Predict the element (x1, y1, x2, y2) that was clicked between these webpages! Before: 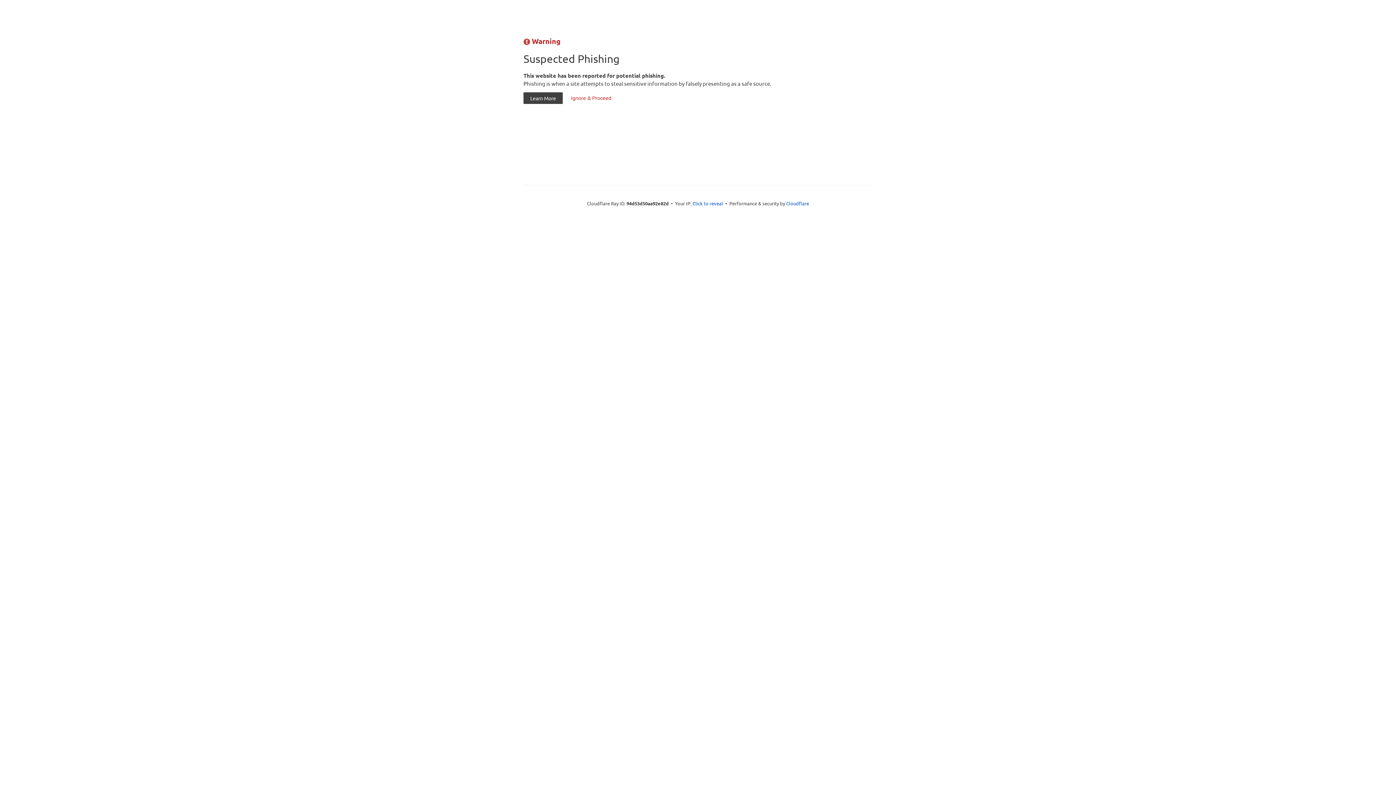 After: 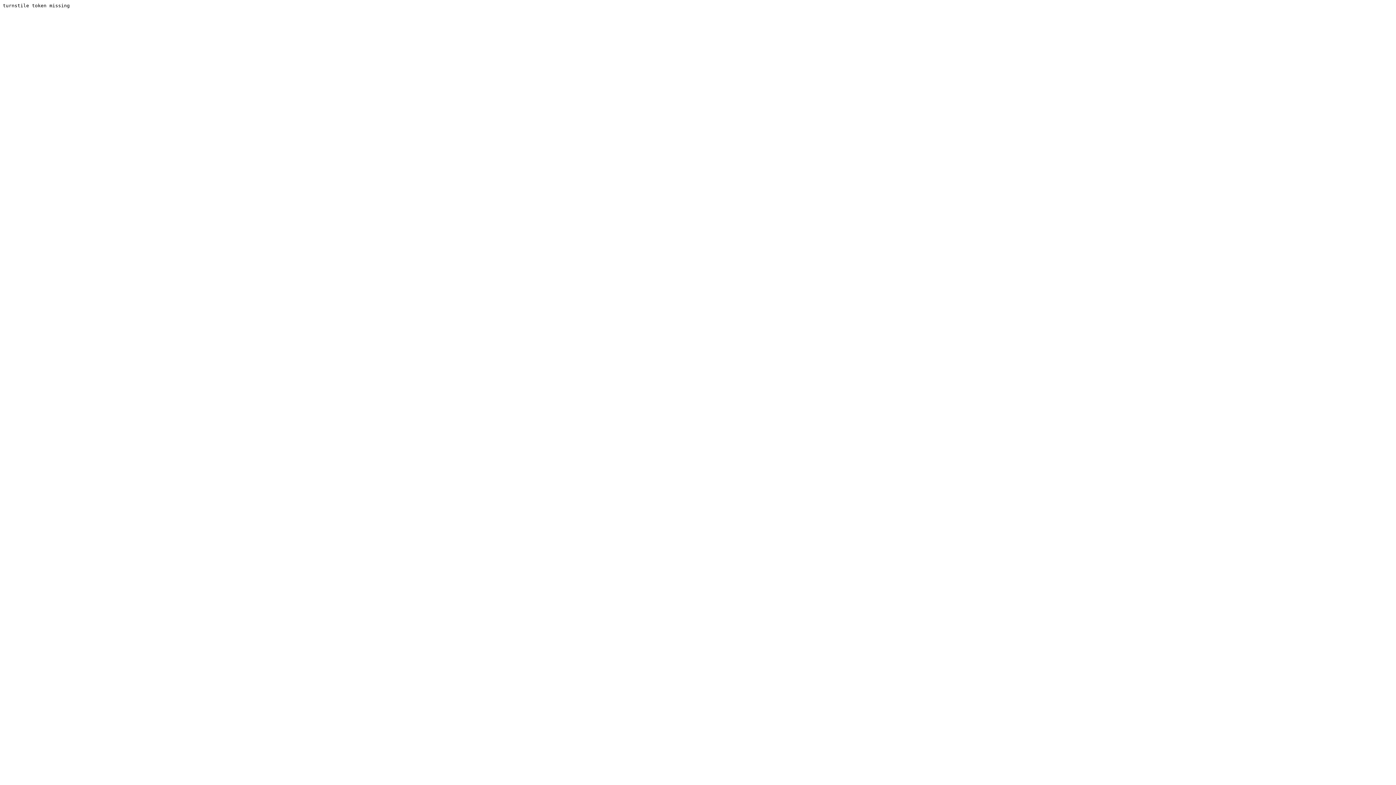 Action: bbox: (564, 92, 618, 104) label: Ignore & Proceed